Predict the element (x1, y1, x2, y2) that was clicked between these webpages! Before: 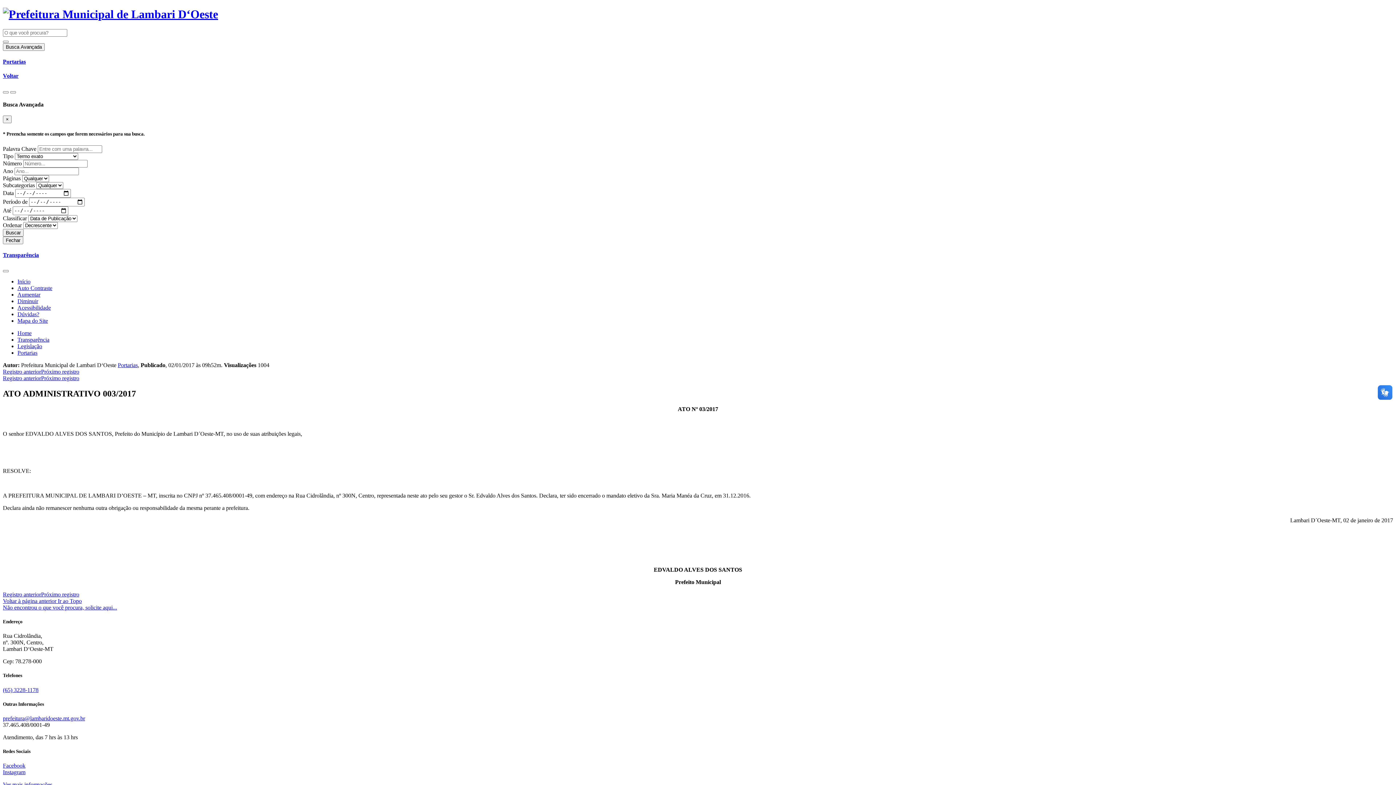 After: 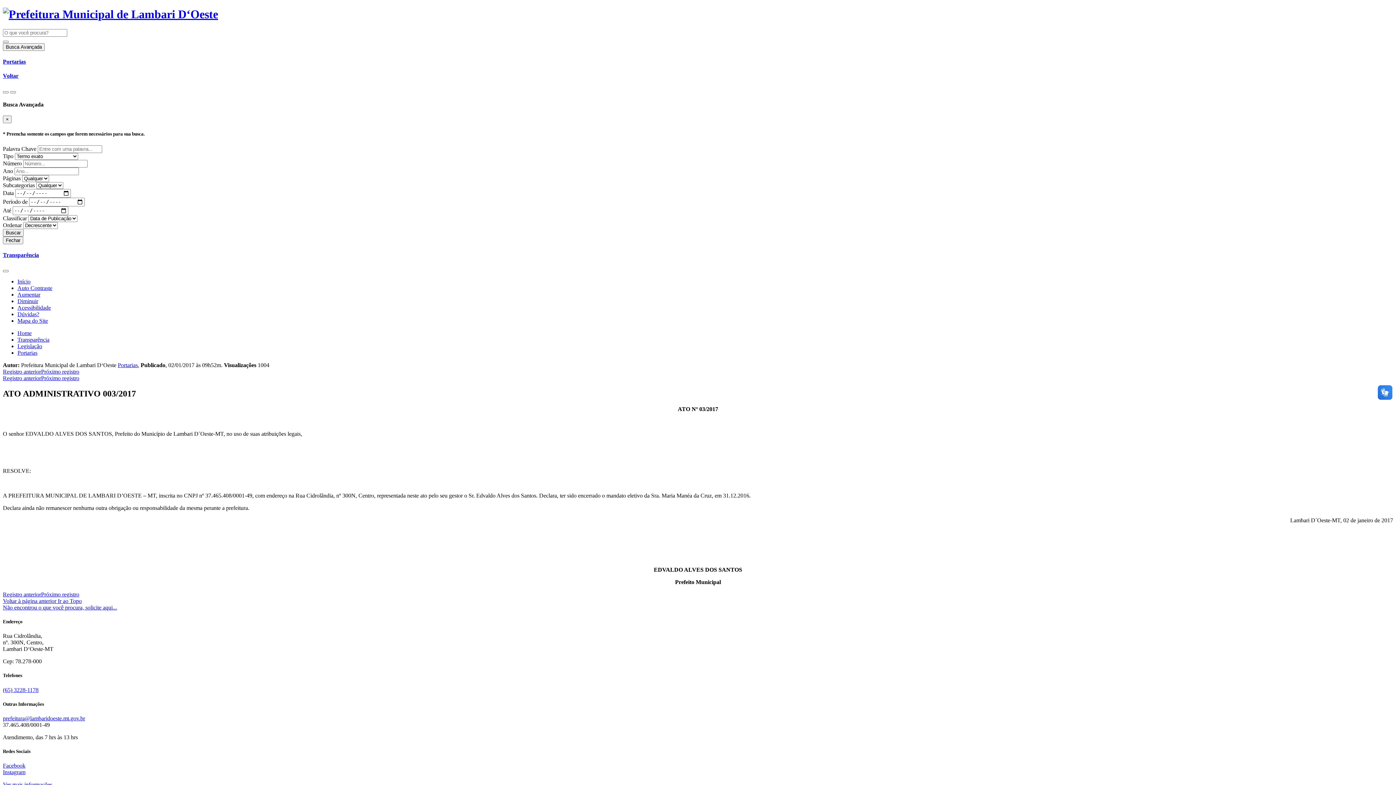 Action: label: 37.465.408/0001-49 bbox: (2, 722, 49, 728)